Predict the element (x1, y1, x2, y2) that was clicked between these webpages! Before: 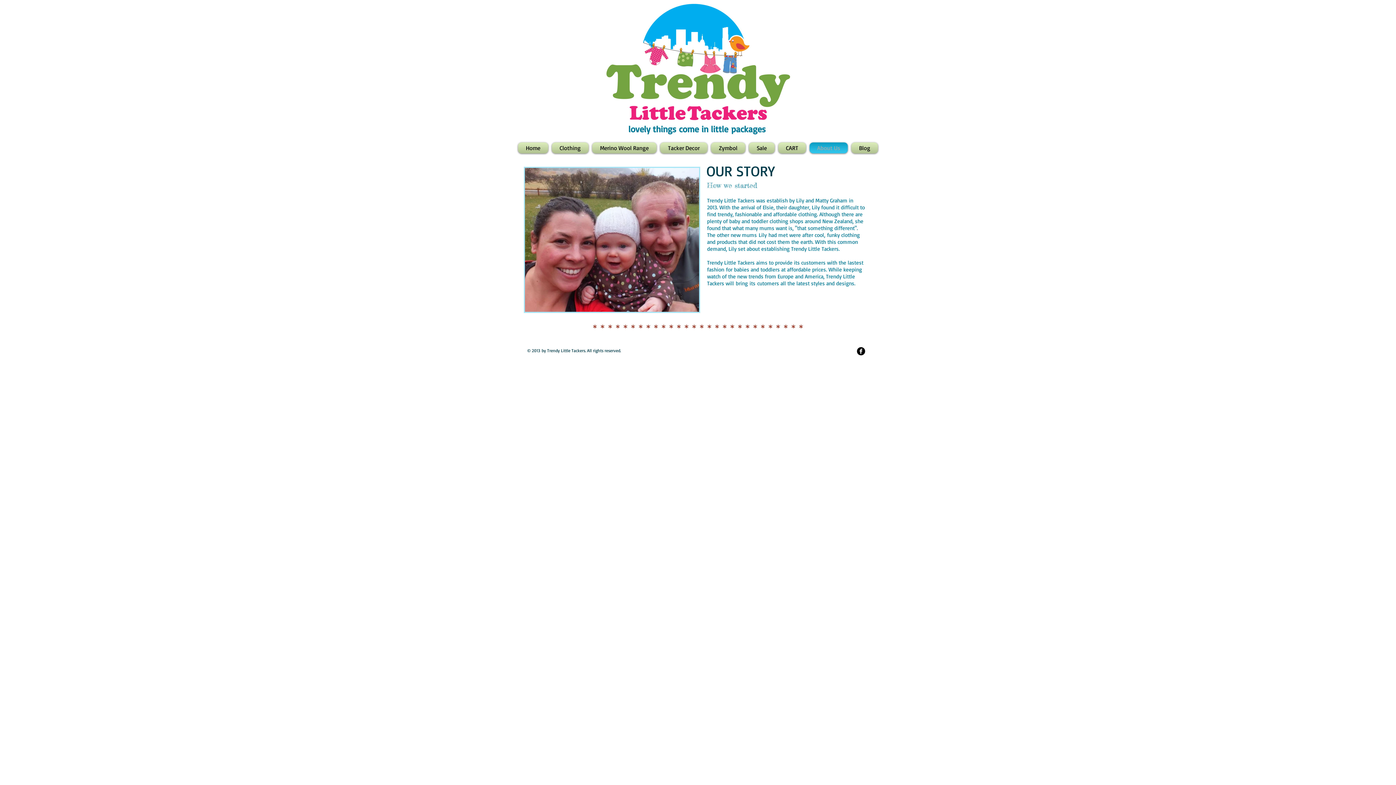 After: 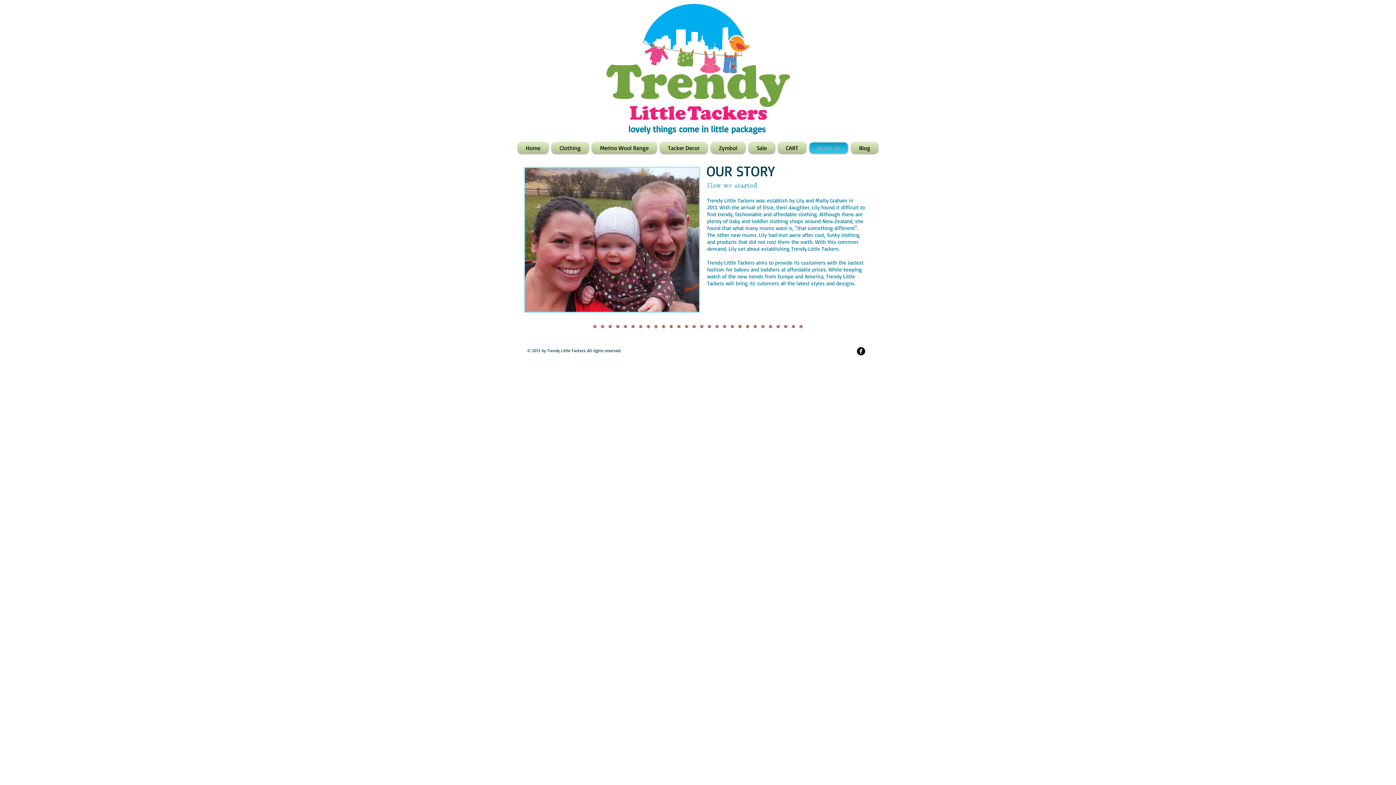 Action: bbox: (587, -13, 805, 140)